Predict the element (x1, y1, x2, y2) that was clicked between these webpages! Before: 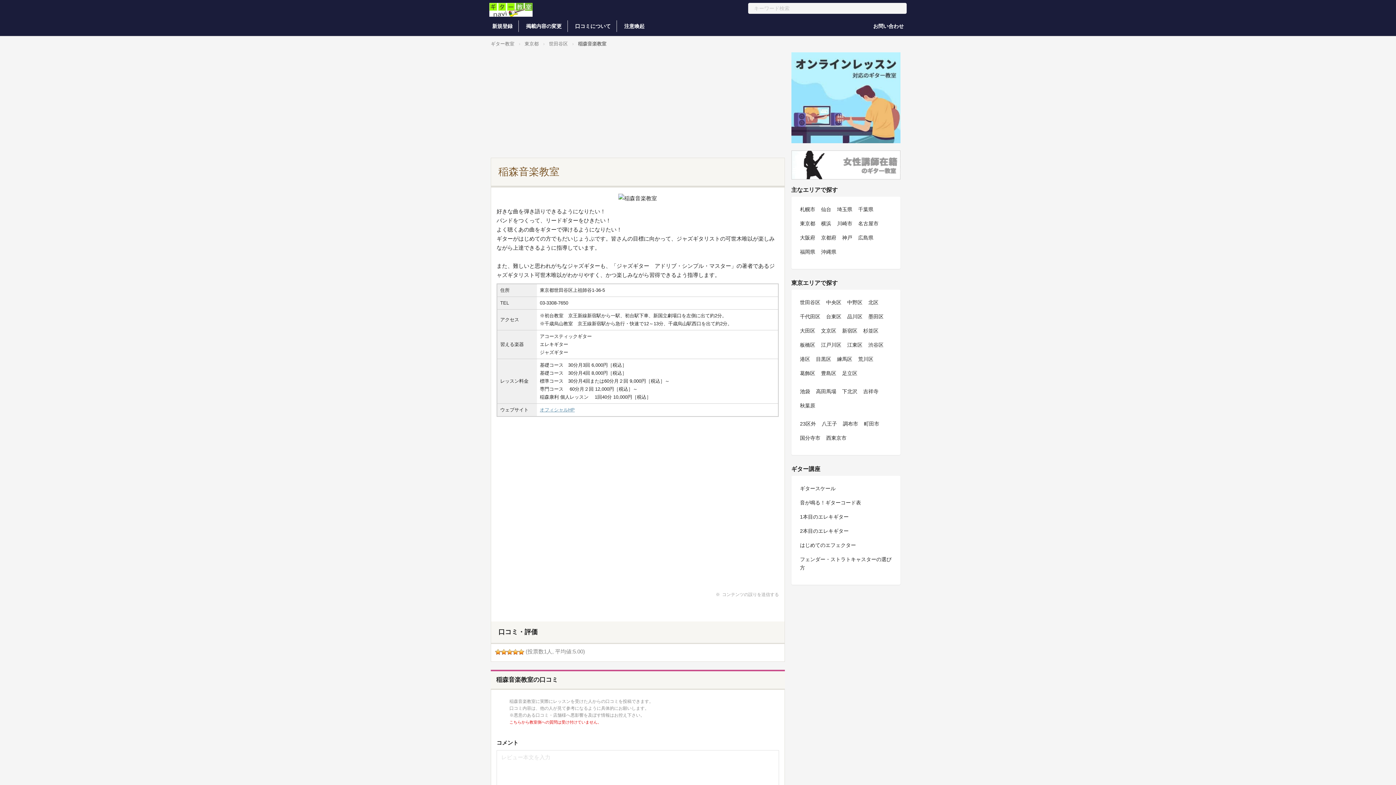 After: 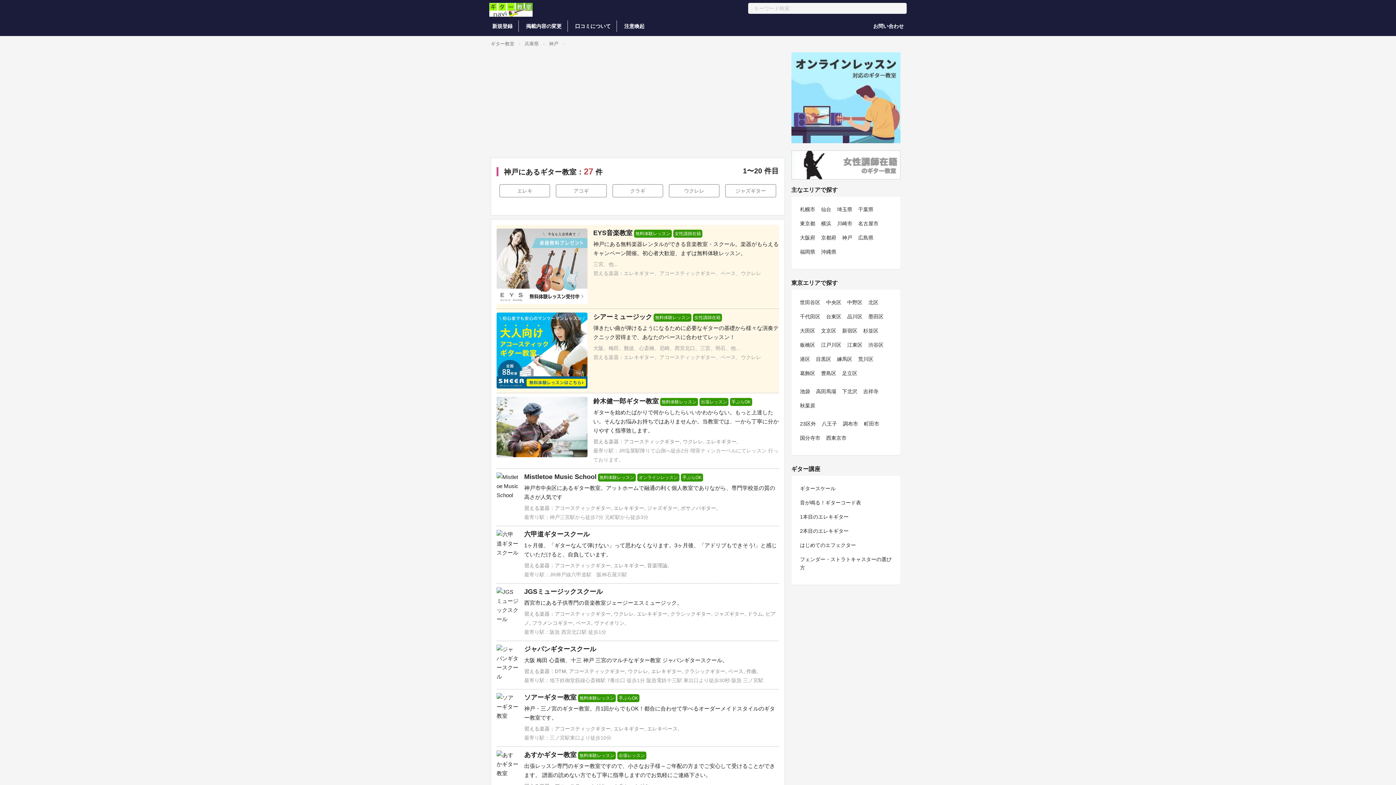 Action: label: 神戸 bbox: (842, 234, 852, 240)